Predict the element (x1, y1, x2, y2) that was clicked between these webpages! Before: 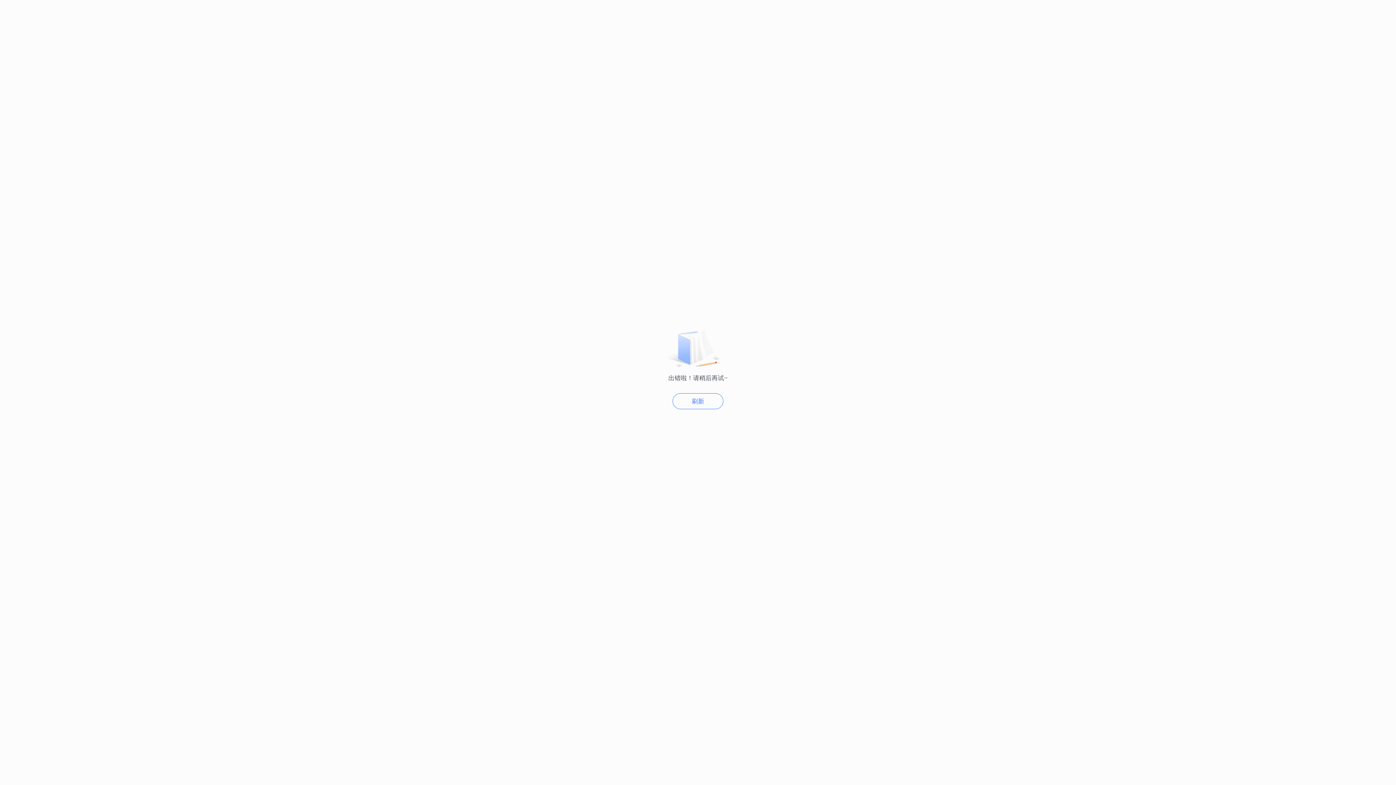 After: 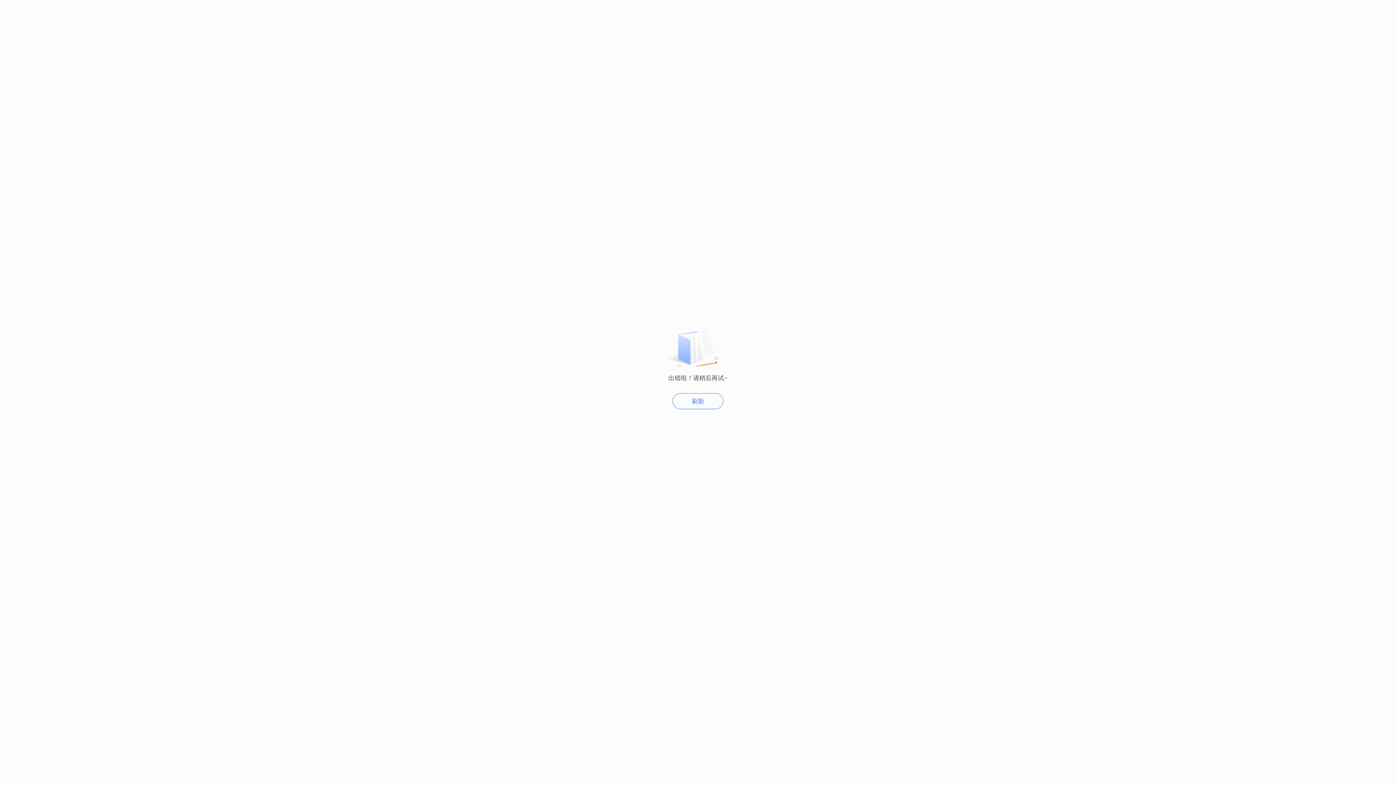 Action: label: 刷新 bbox: (672, 393, 723, 409)